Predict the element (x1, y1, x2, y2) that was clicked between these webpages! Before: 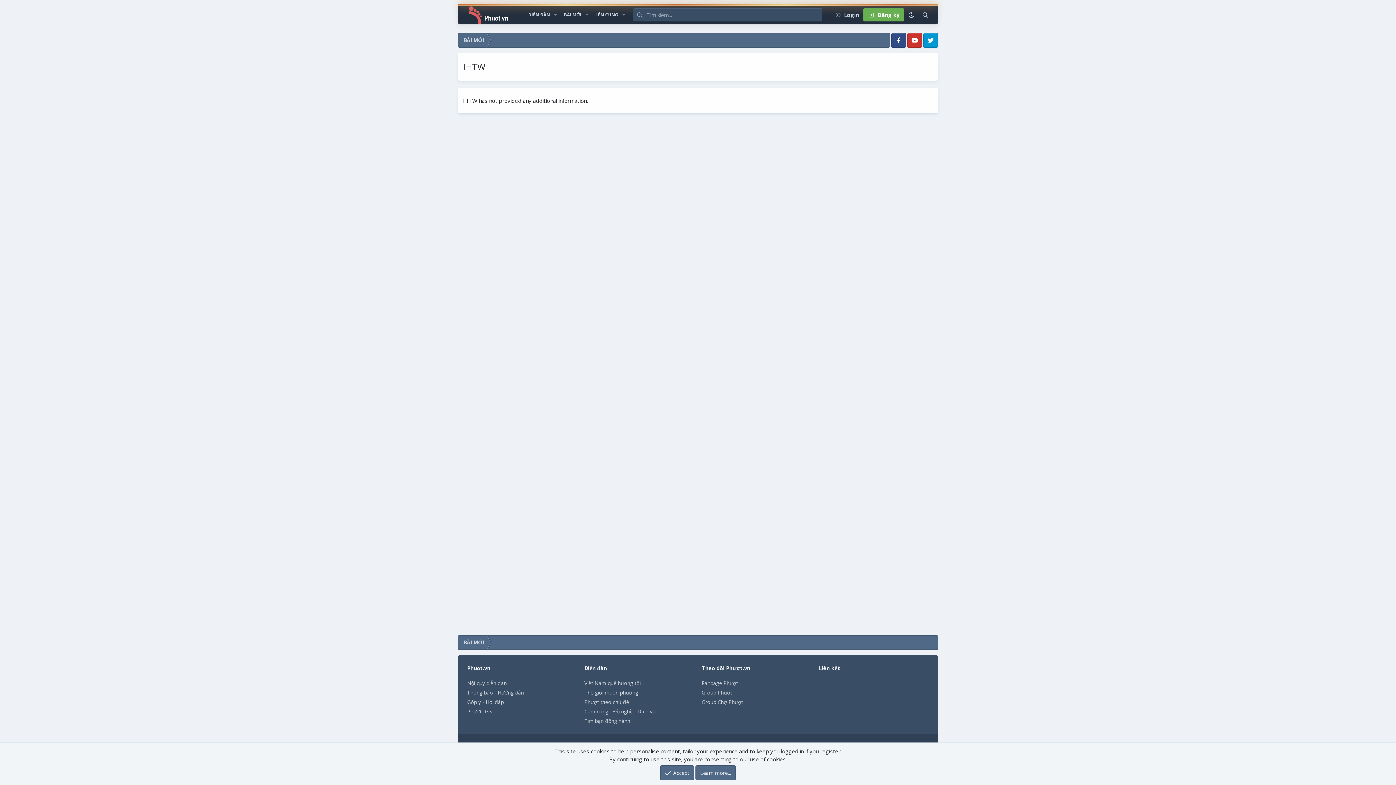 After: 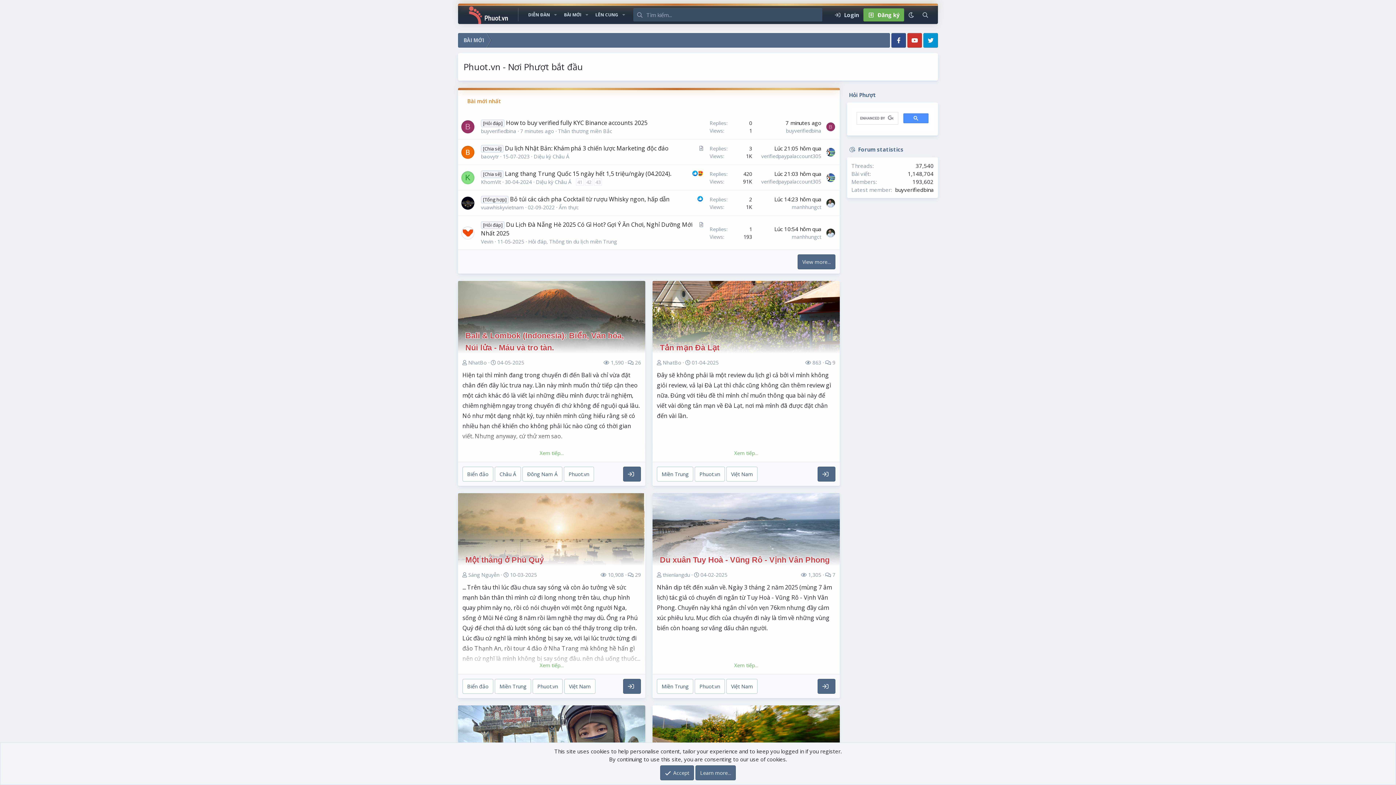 Action: bbox: (584, 689, 638, 696) label: Thế giới muôn phương